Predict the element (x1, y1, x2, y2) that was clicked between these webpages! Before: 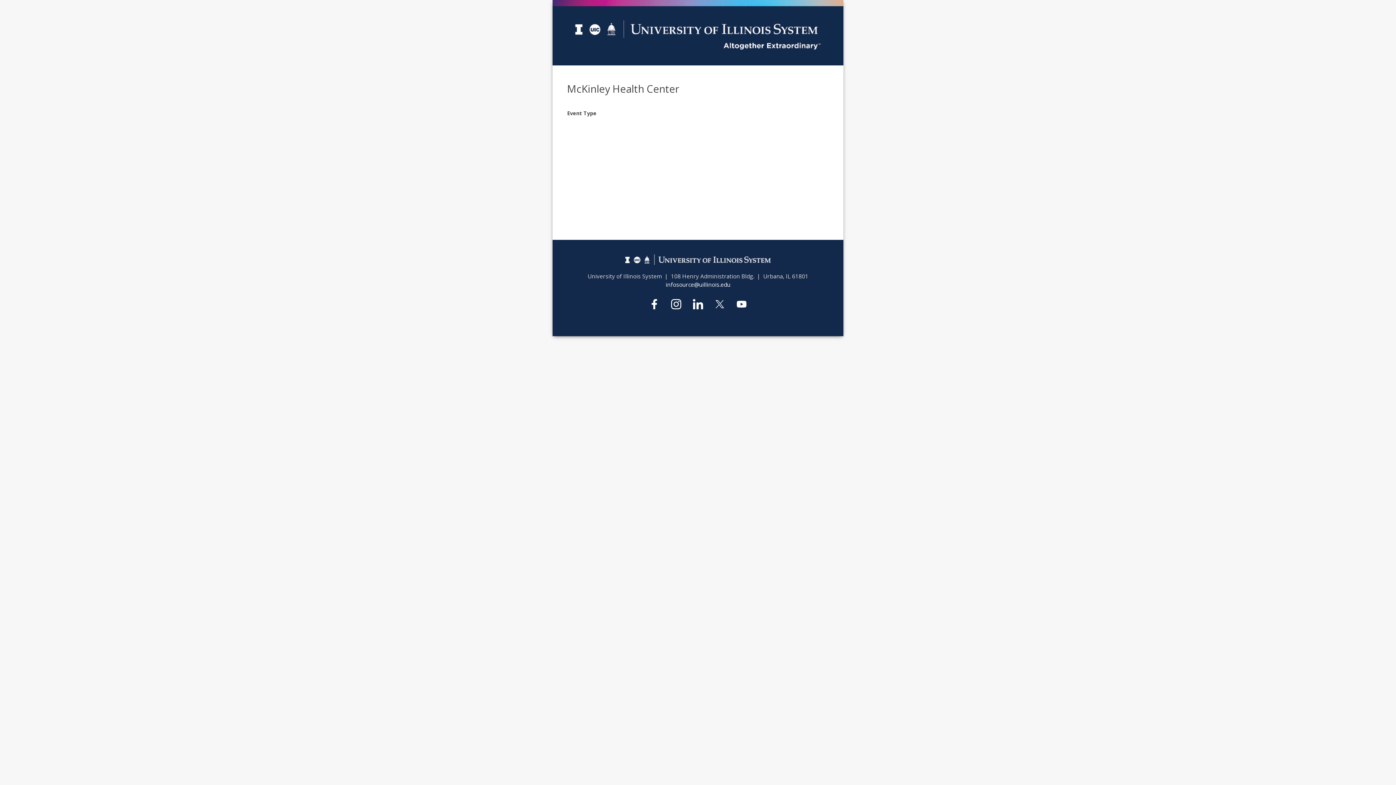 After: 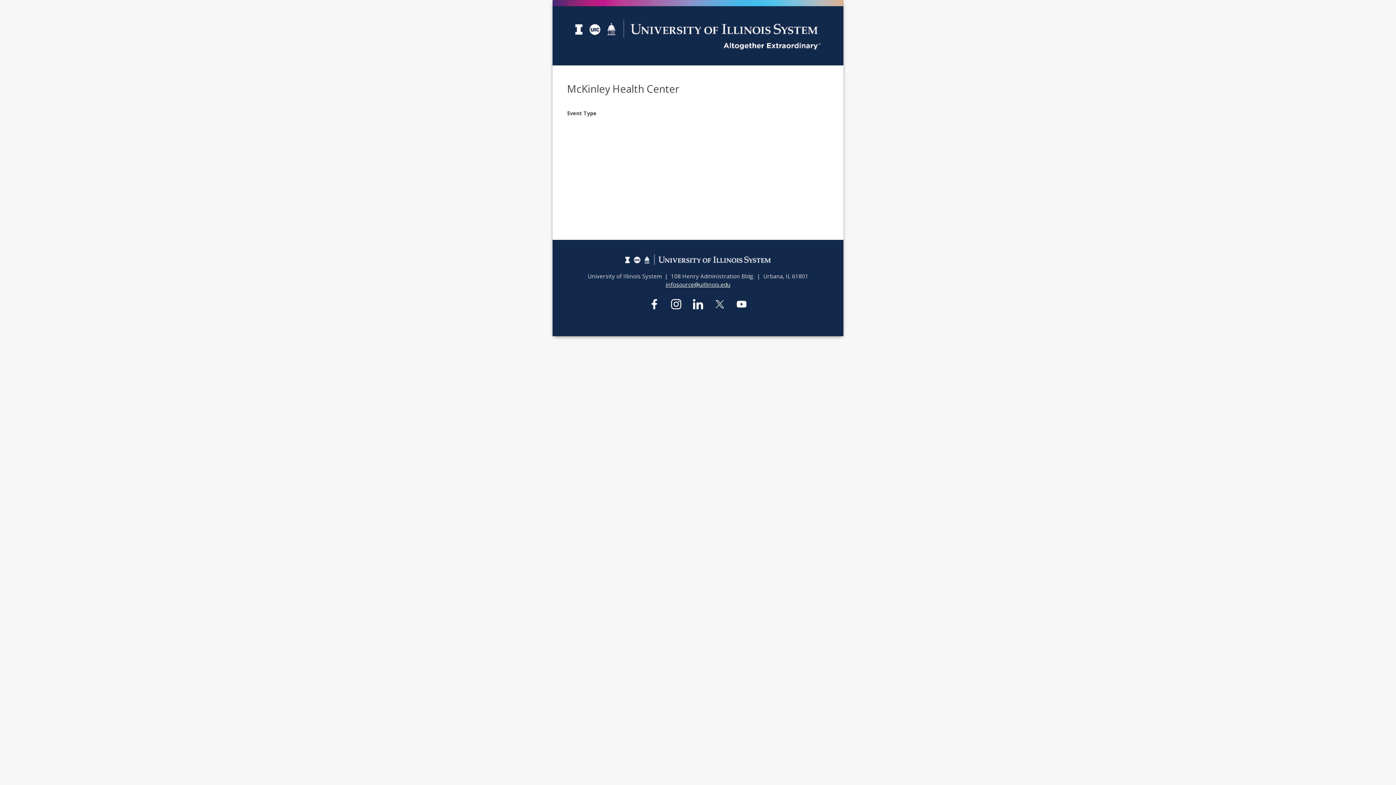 Action: label: infosource@uillinois.edu bbox: (665, 281, 730, 288)